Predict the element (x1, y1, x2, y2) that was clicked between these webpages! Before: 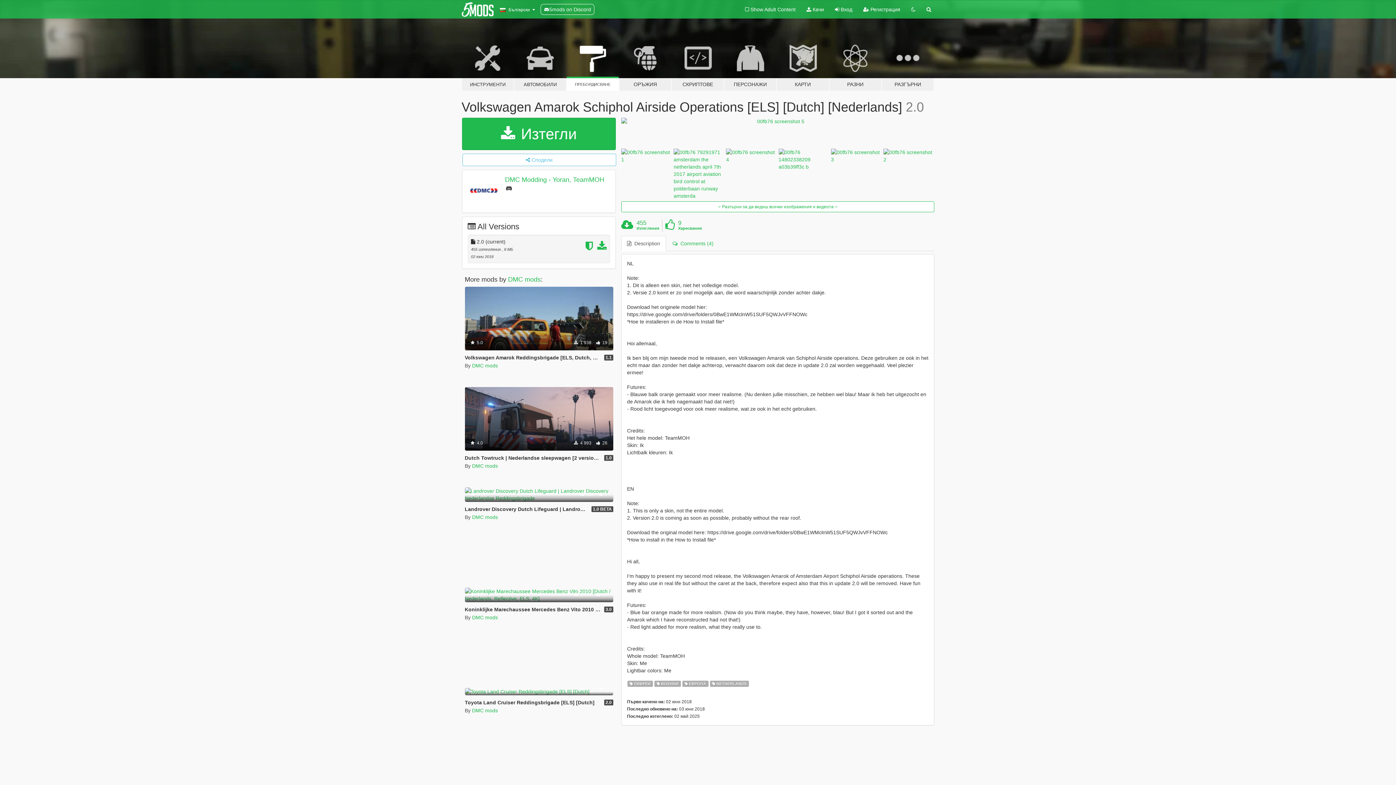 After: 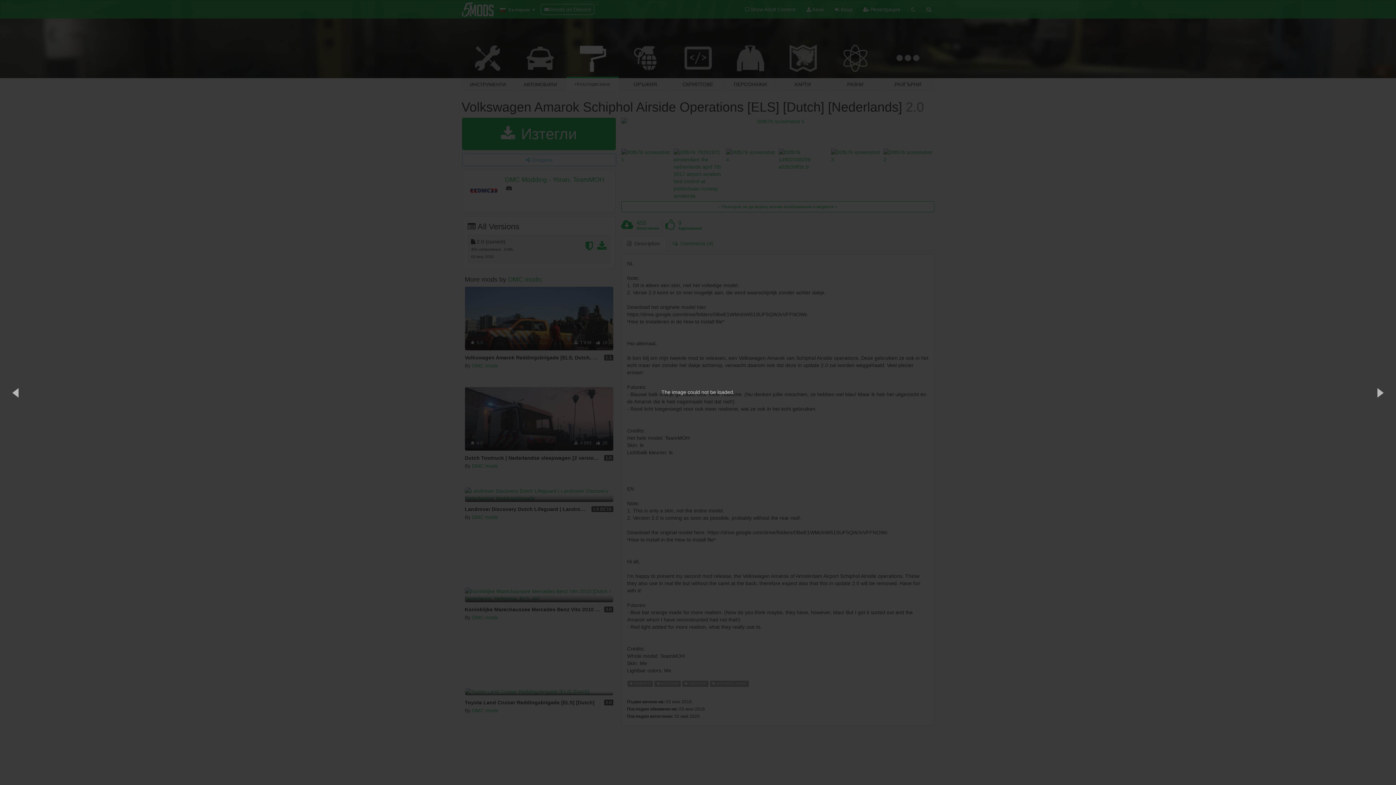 Action: bbox: (831, 148, 882, 176)